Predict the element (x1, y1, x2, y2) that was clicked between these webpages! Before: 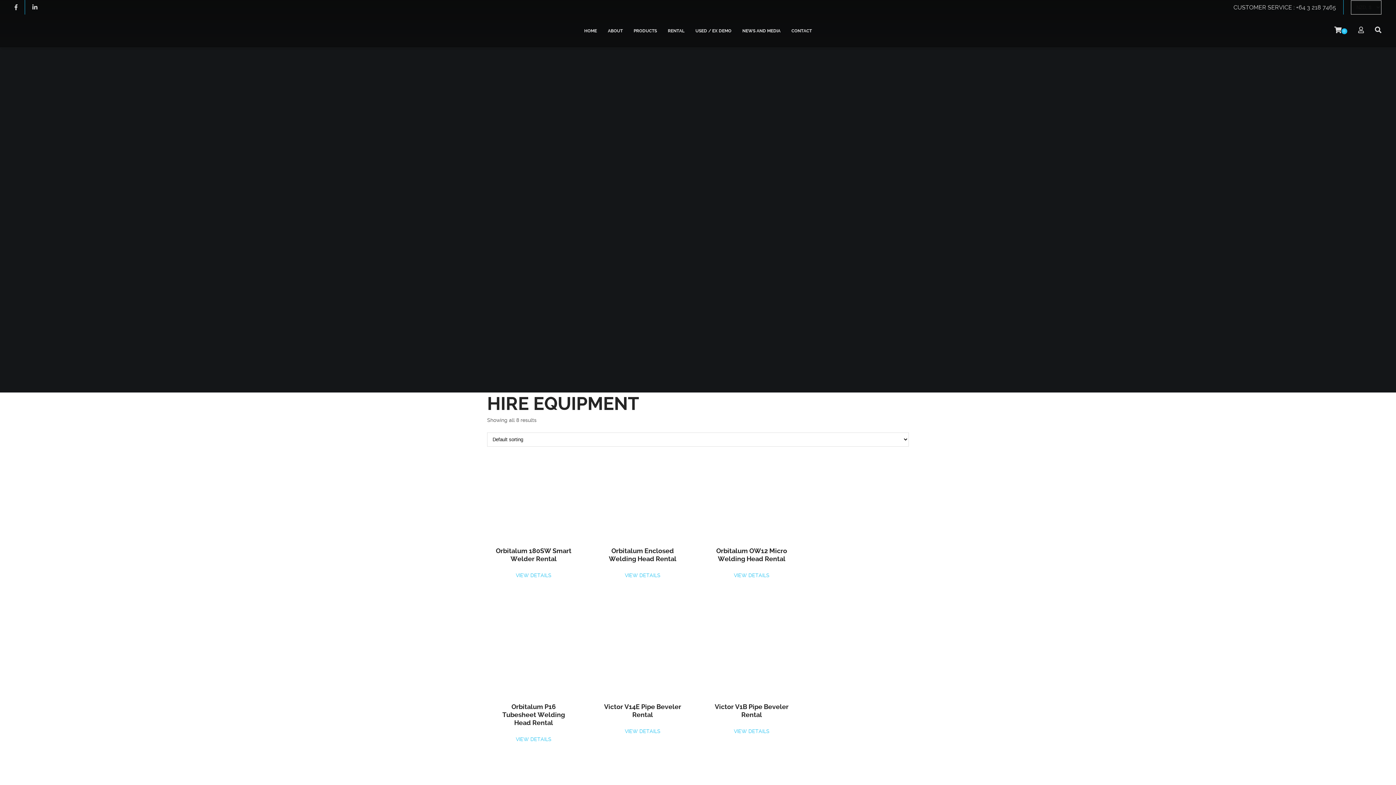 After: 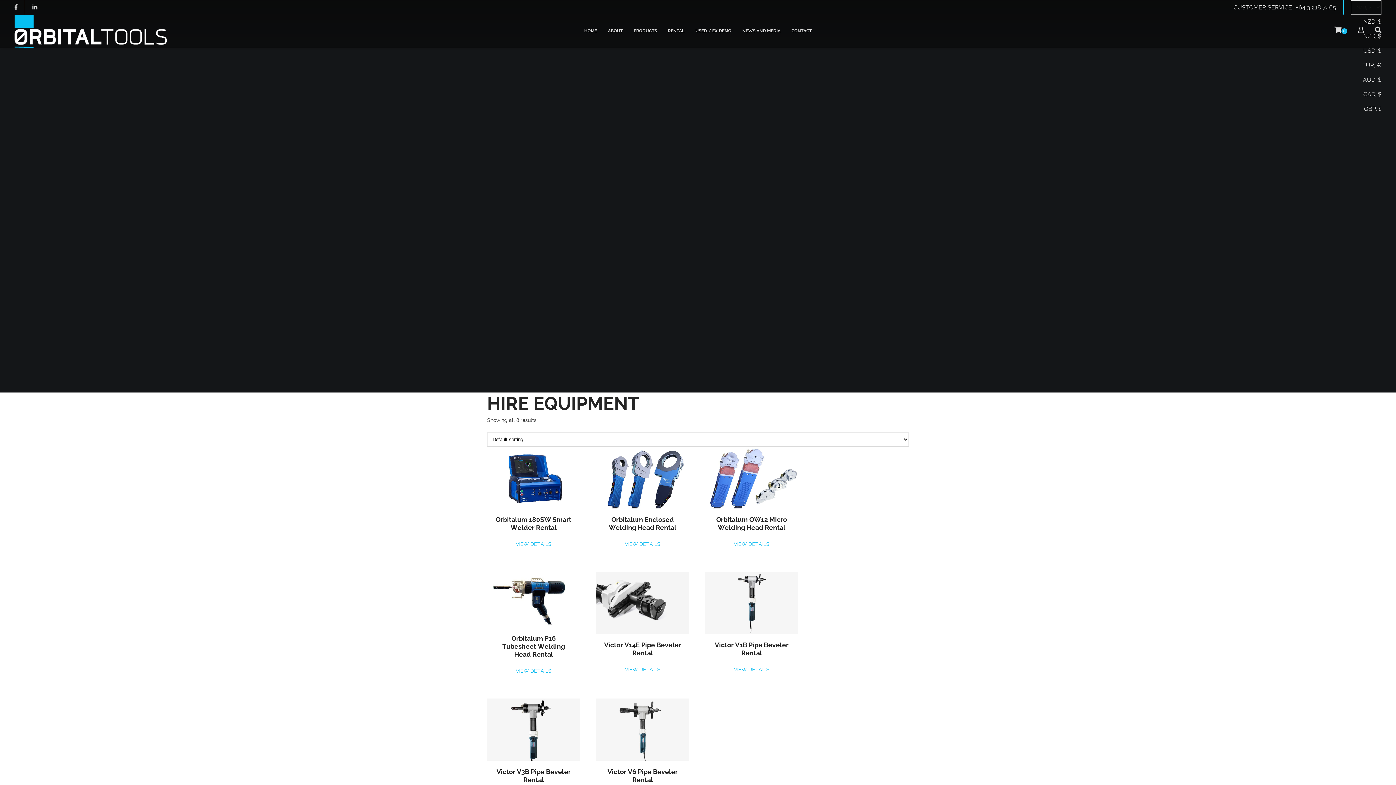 Action: bbox: (1375, 14, 1381, 47)